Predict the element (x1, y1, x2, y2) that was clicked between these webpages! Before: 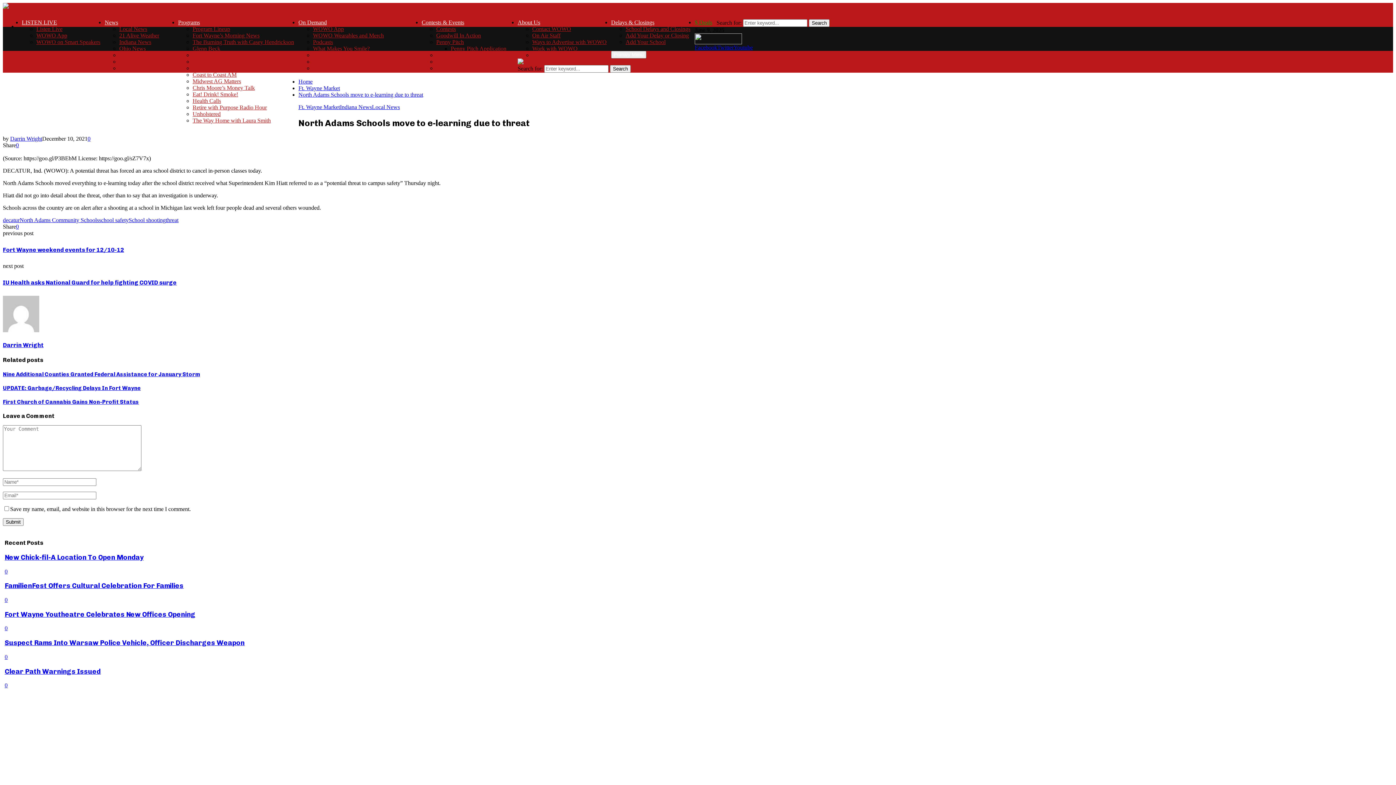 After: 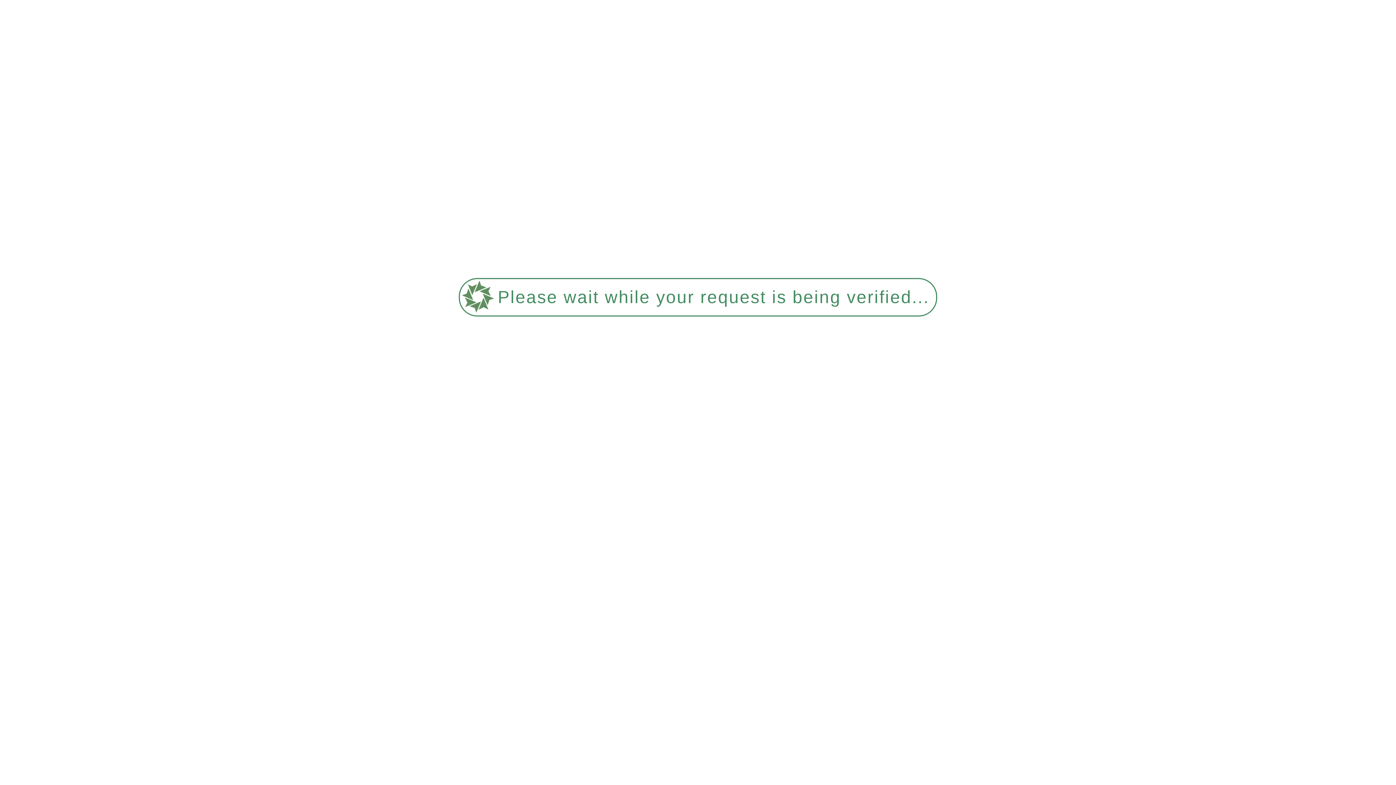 Action: label: WOWO App bbox: (36, 32, 67, 38)